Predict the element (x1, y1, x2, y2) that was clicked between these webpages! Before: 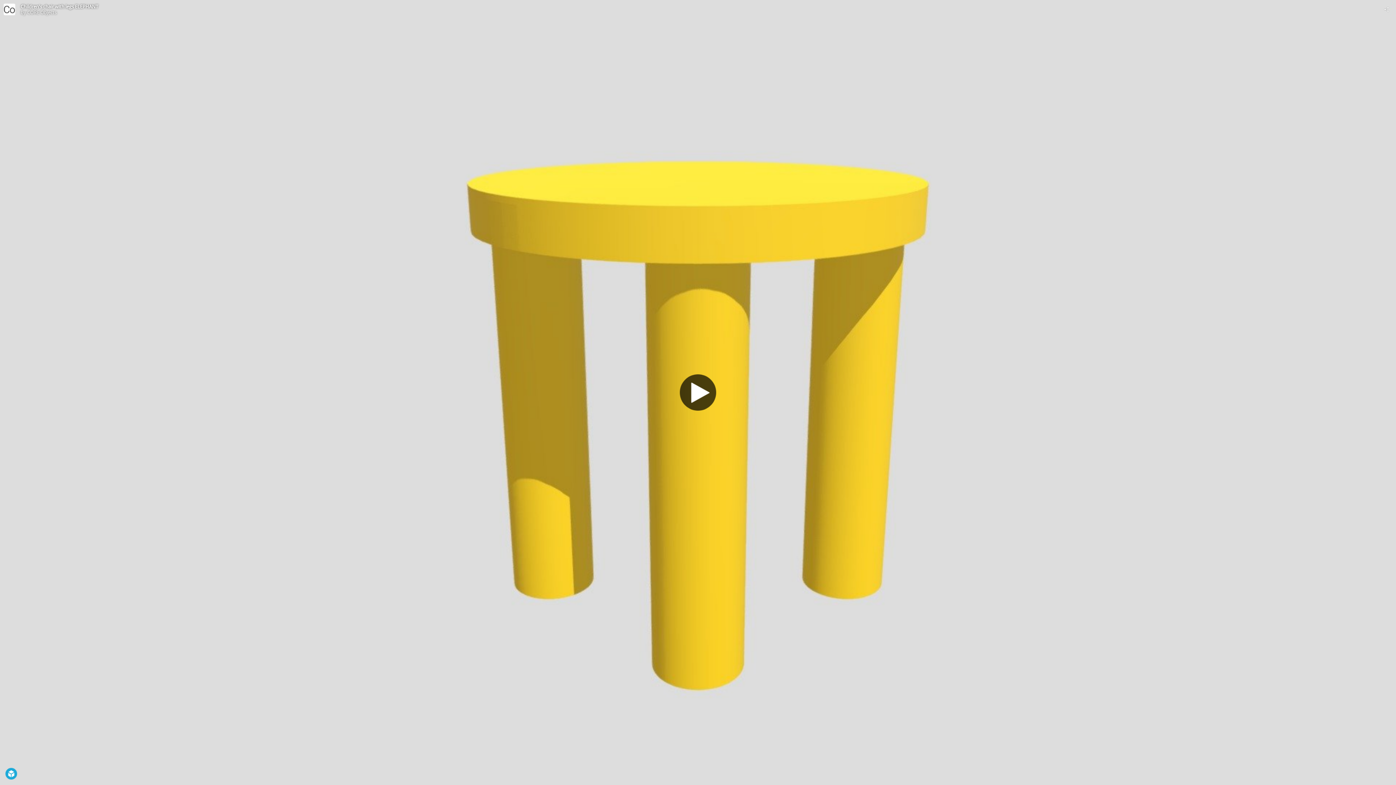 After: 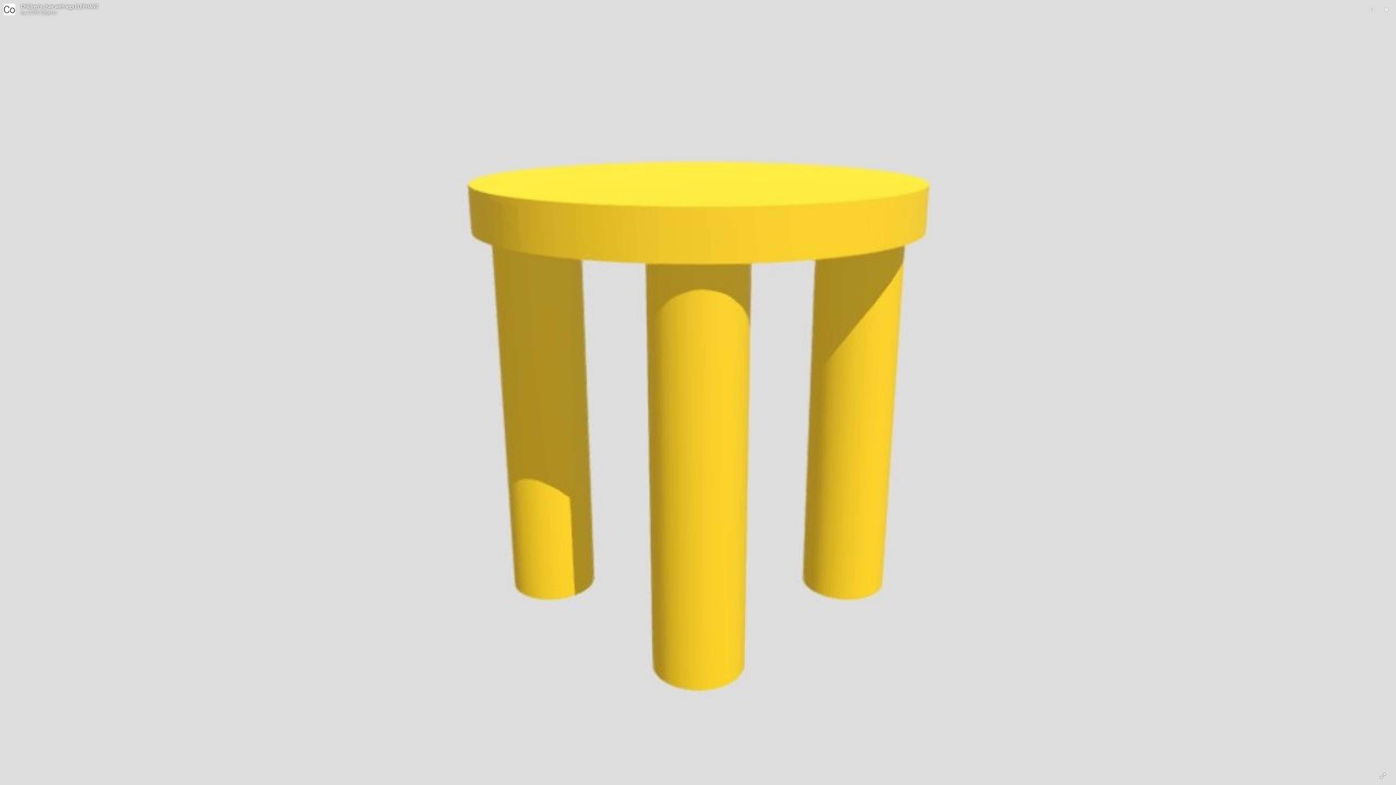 Action: label: 3D bbox: (680, 374, 716, 410)